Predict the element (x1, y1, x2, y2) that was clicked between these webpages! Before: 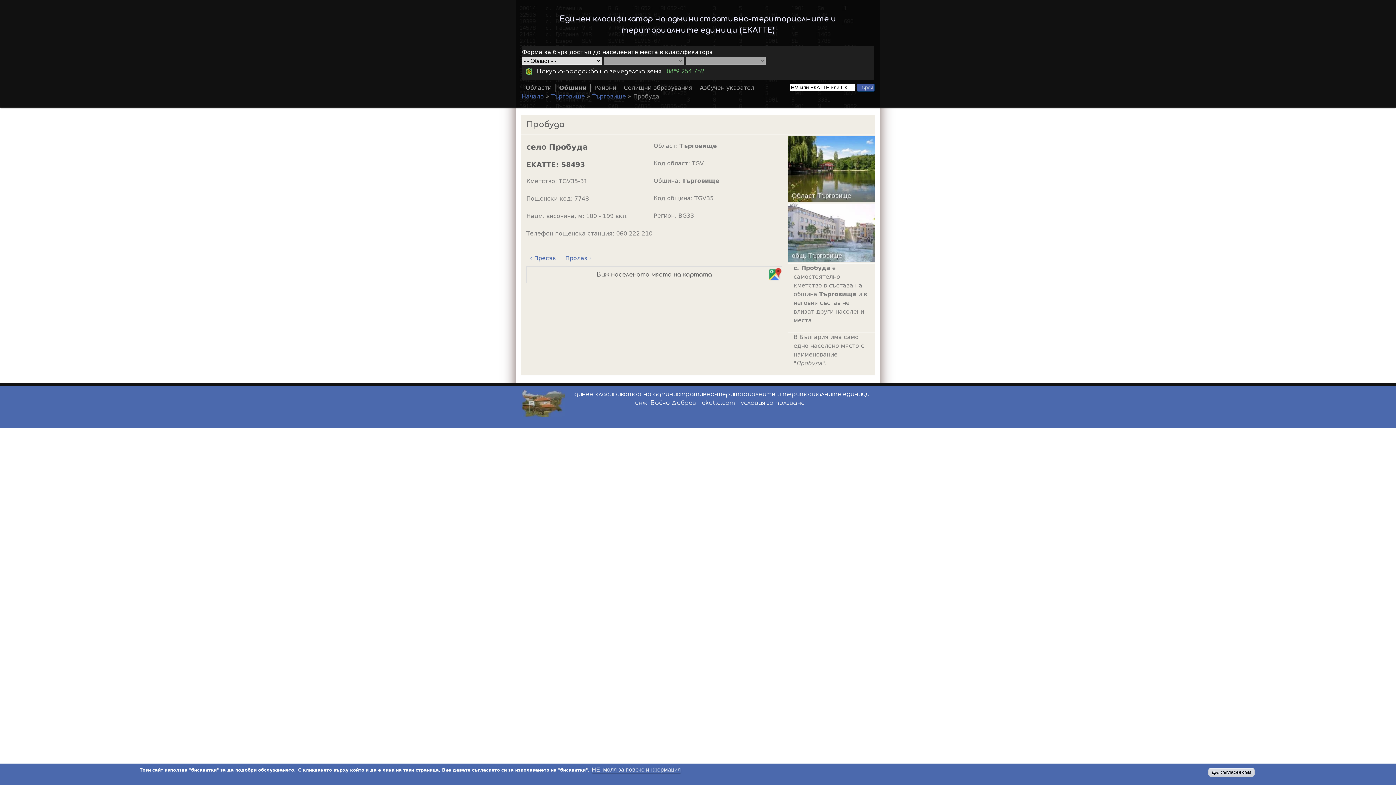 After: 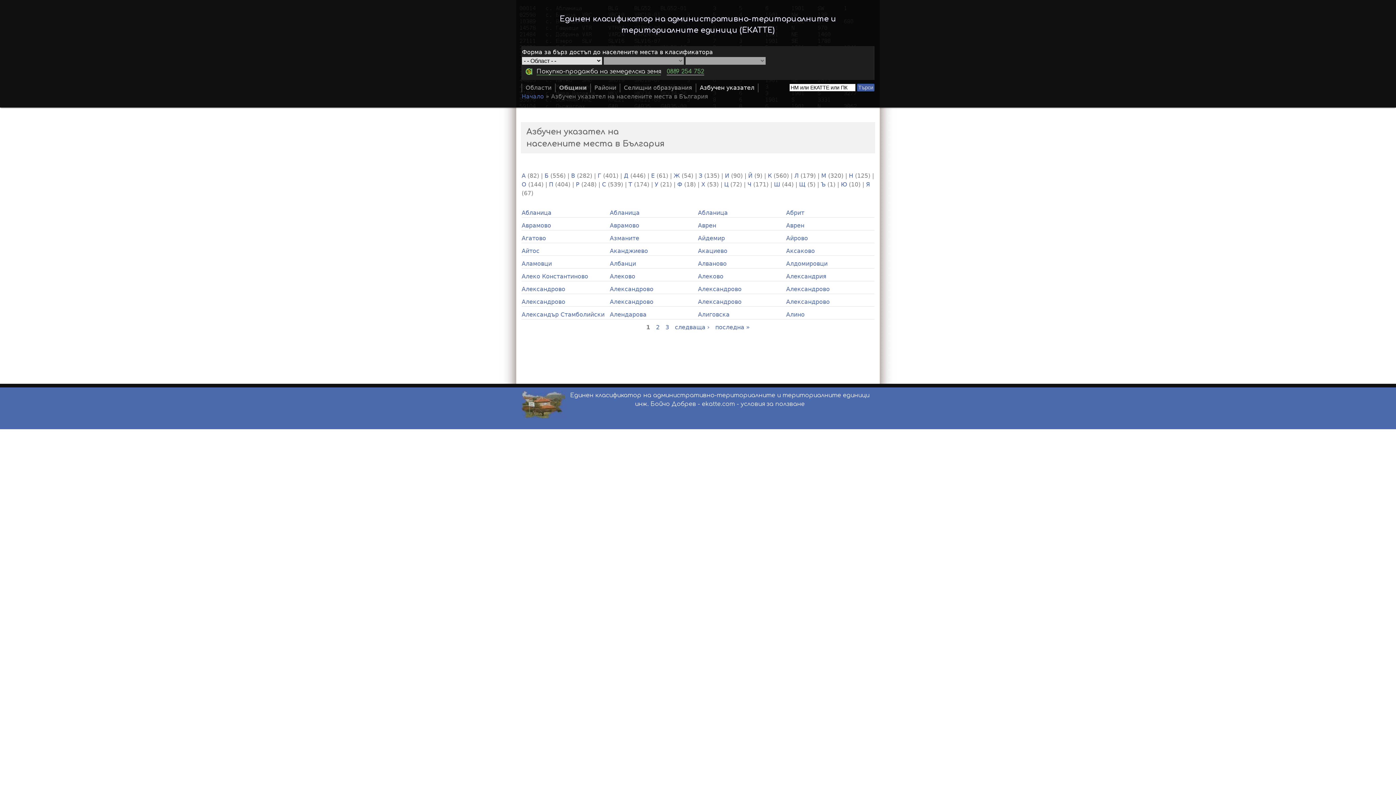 Action: bbox: (696, 83, 758, 92) label: Азбучен указател